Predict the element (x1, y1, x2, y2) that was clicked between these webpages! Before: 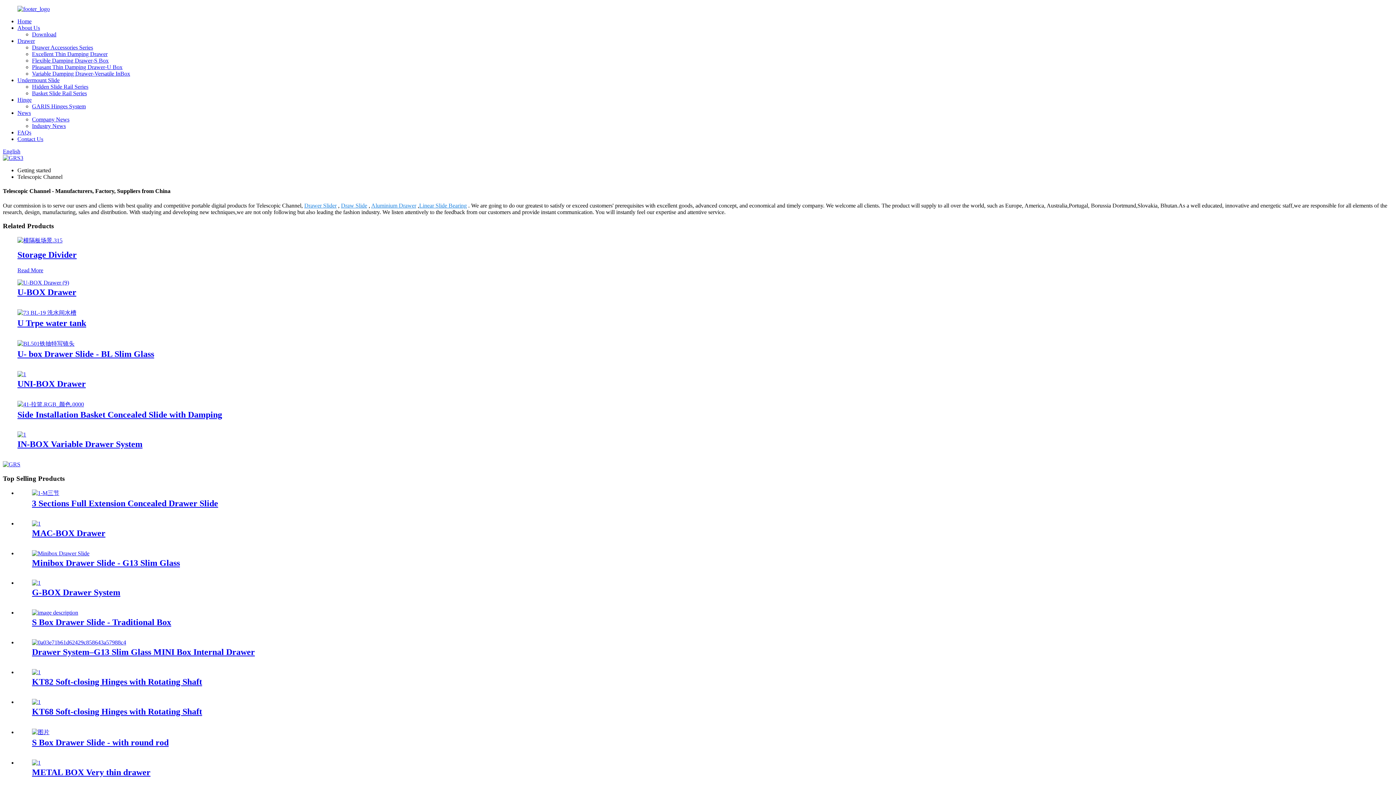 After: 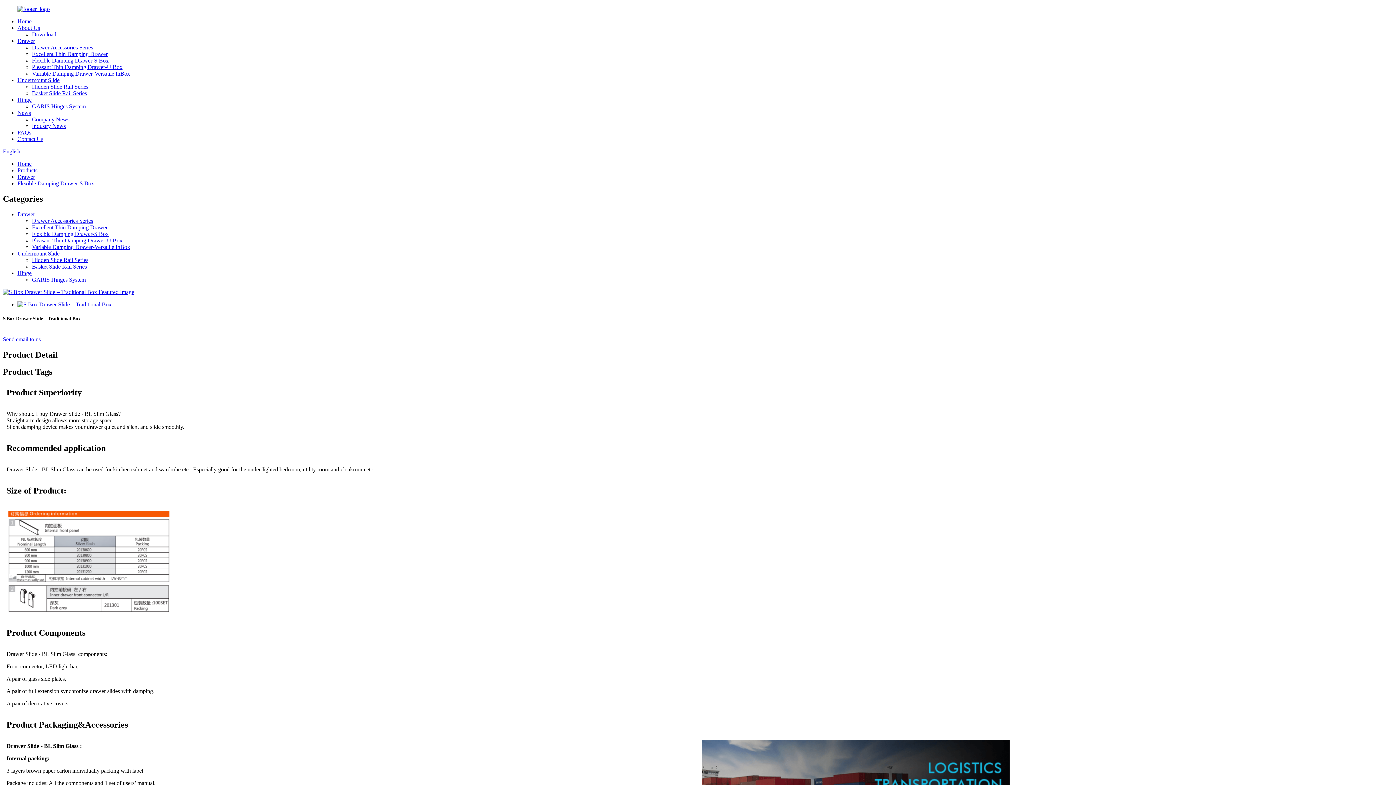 Action: bbox: (32, 609, 78, 616)